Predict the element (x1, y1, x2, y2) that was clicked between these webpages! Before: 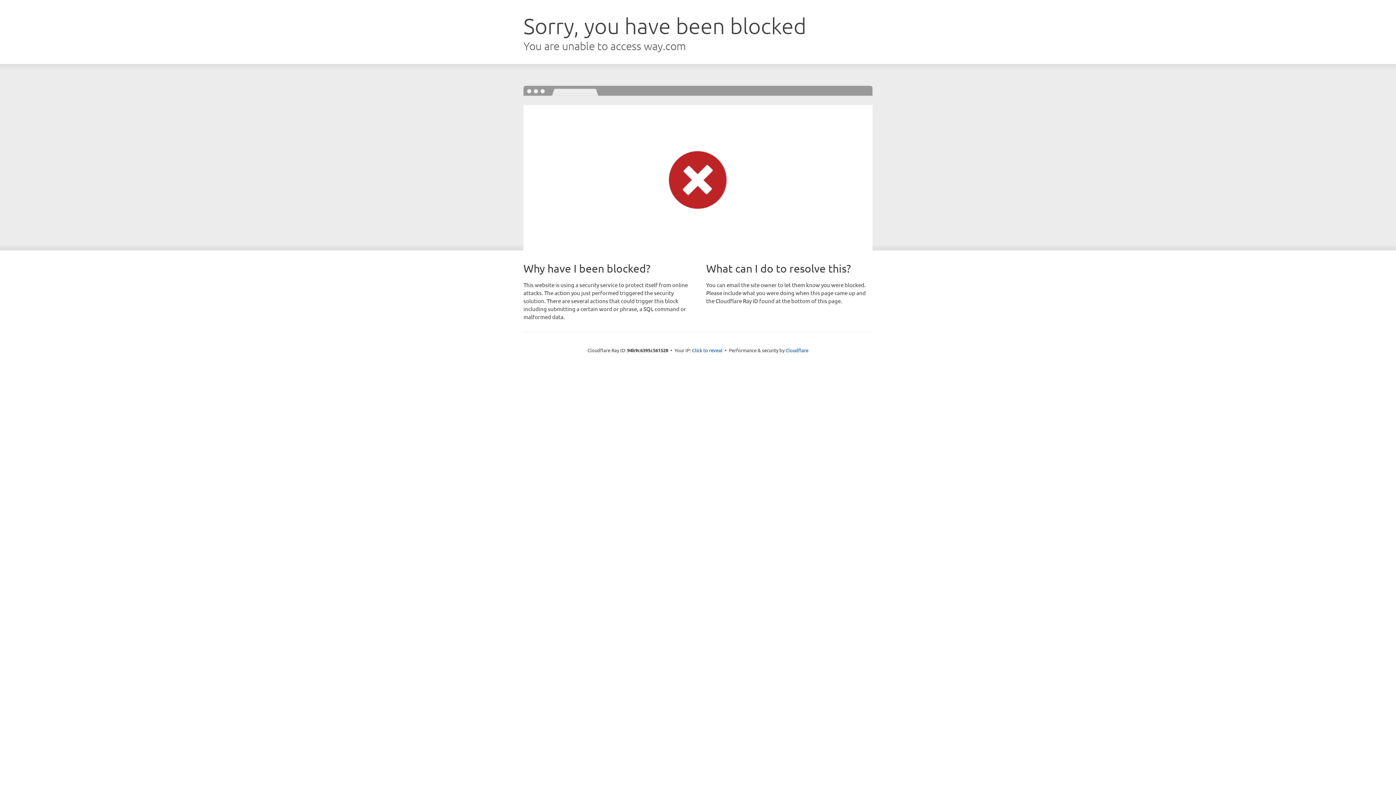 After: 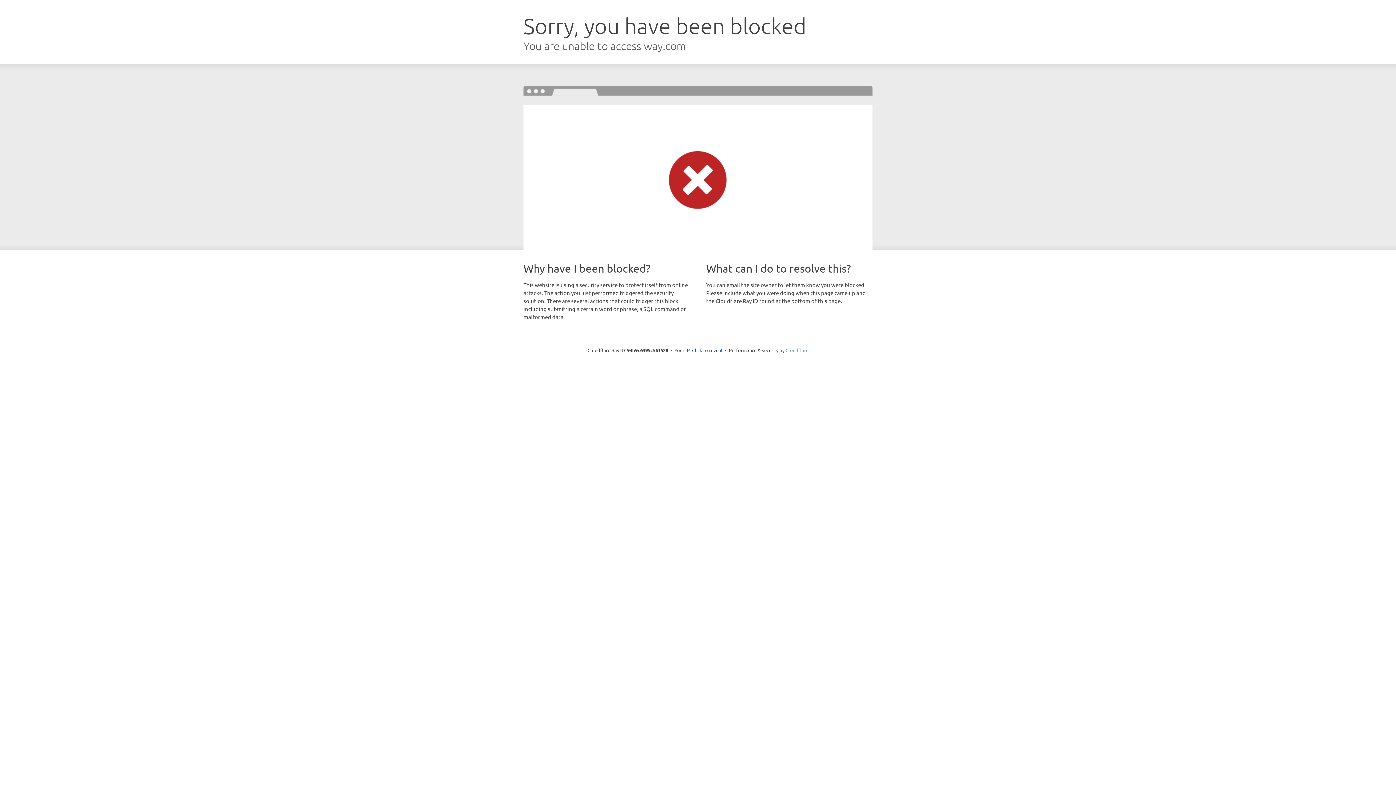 Action: label: Cloudflare bbox: (785, 347, 808, 353)